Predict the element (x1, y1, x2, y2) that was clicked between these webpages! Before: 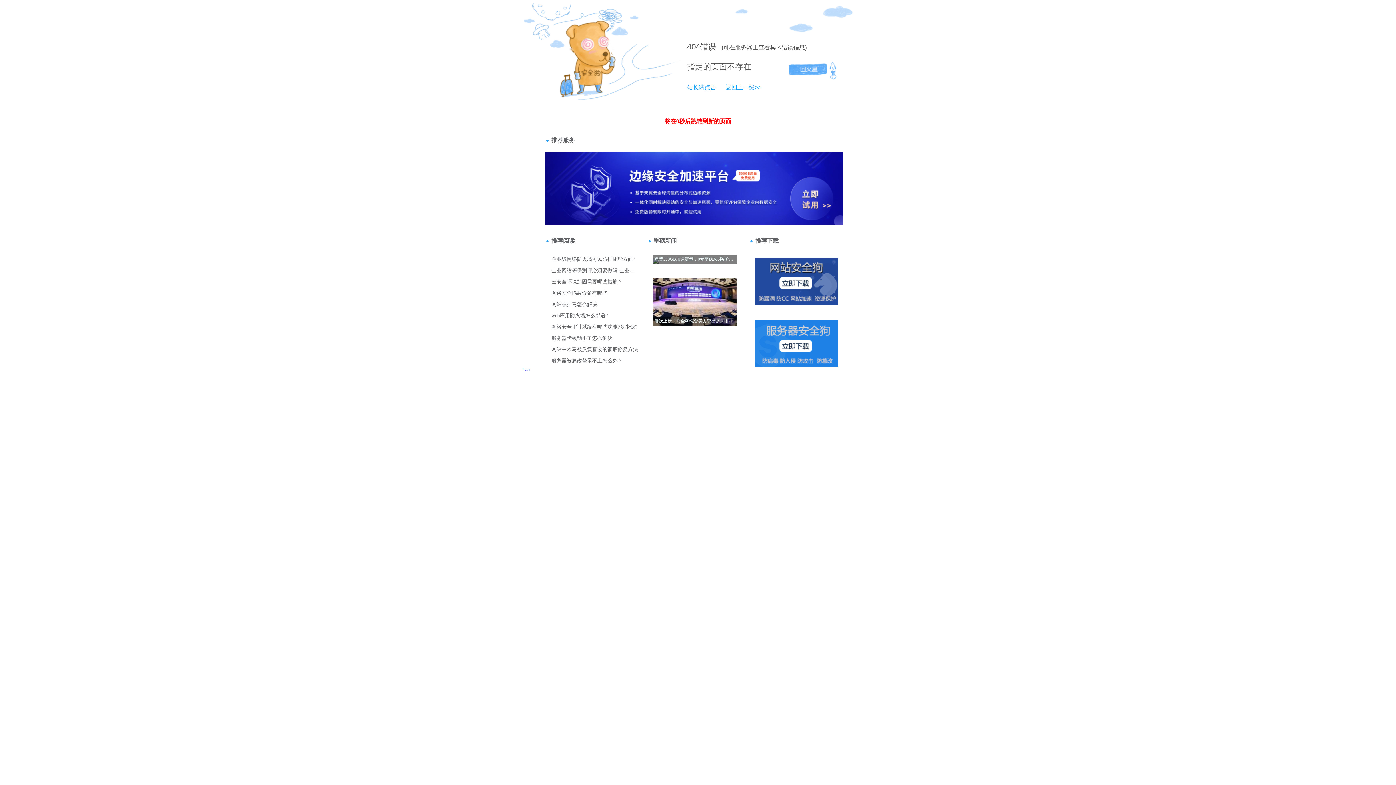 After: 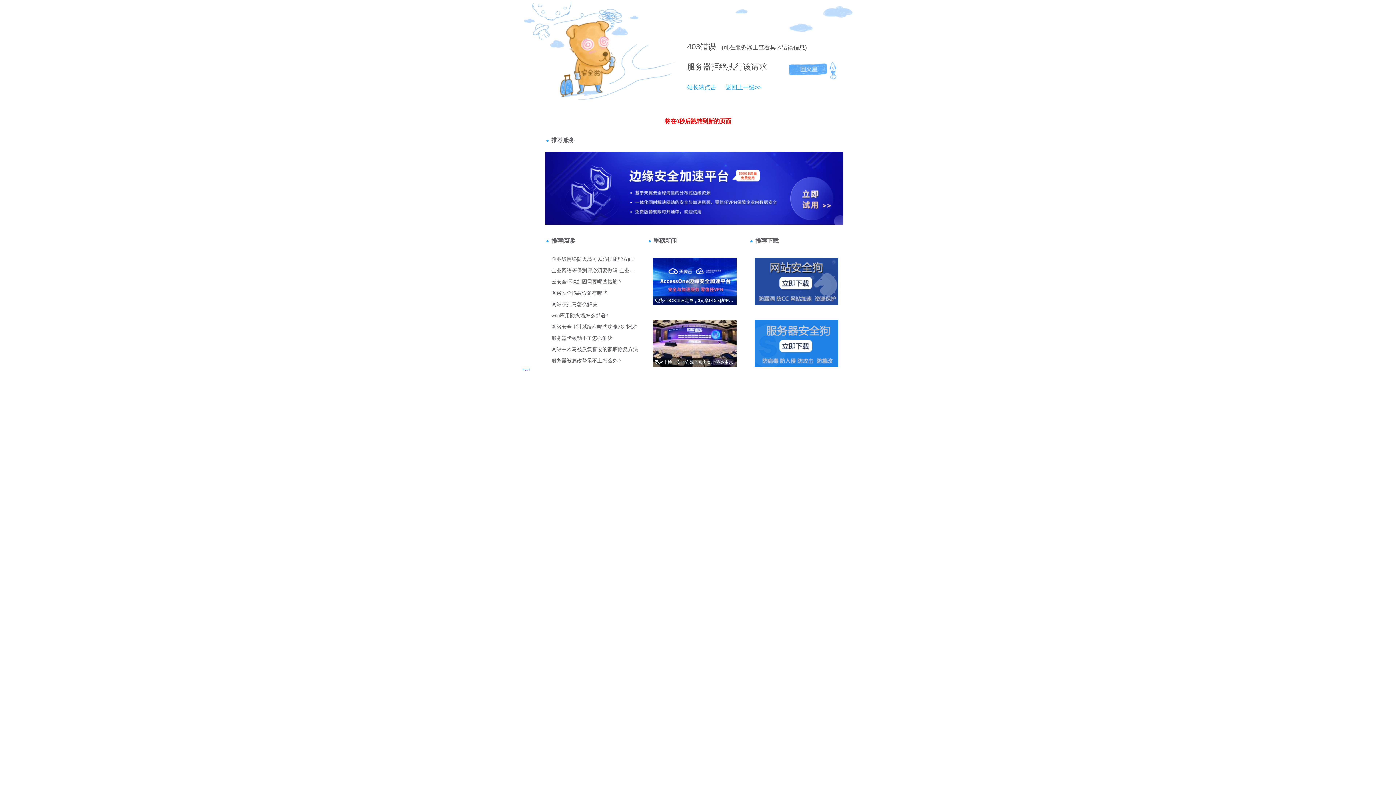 Action: bbox: (718, 84, 761, 90) label: 返回上一级>>